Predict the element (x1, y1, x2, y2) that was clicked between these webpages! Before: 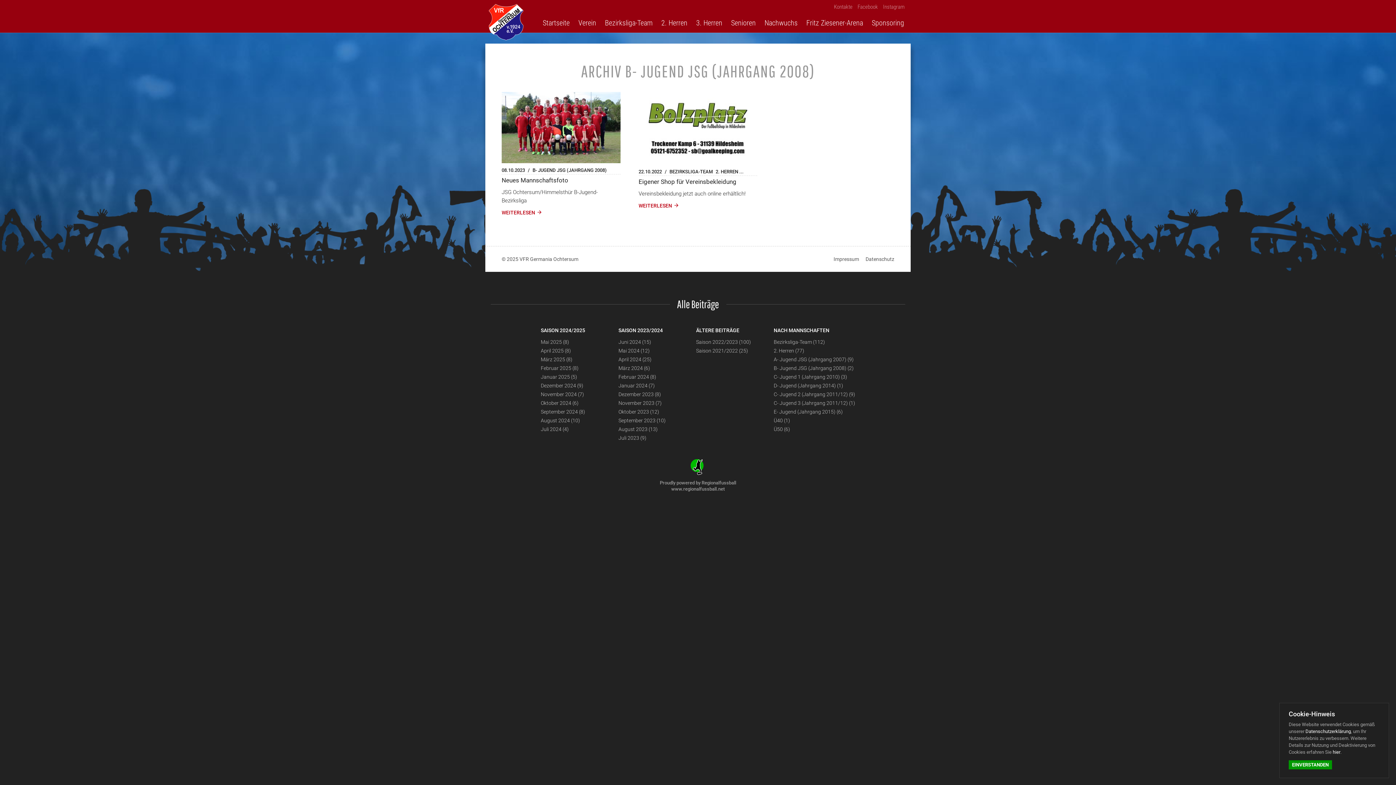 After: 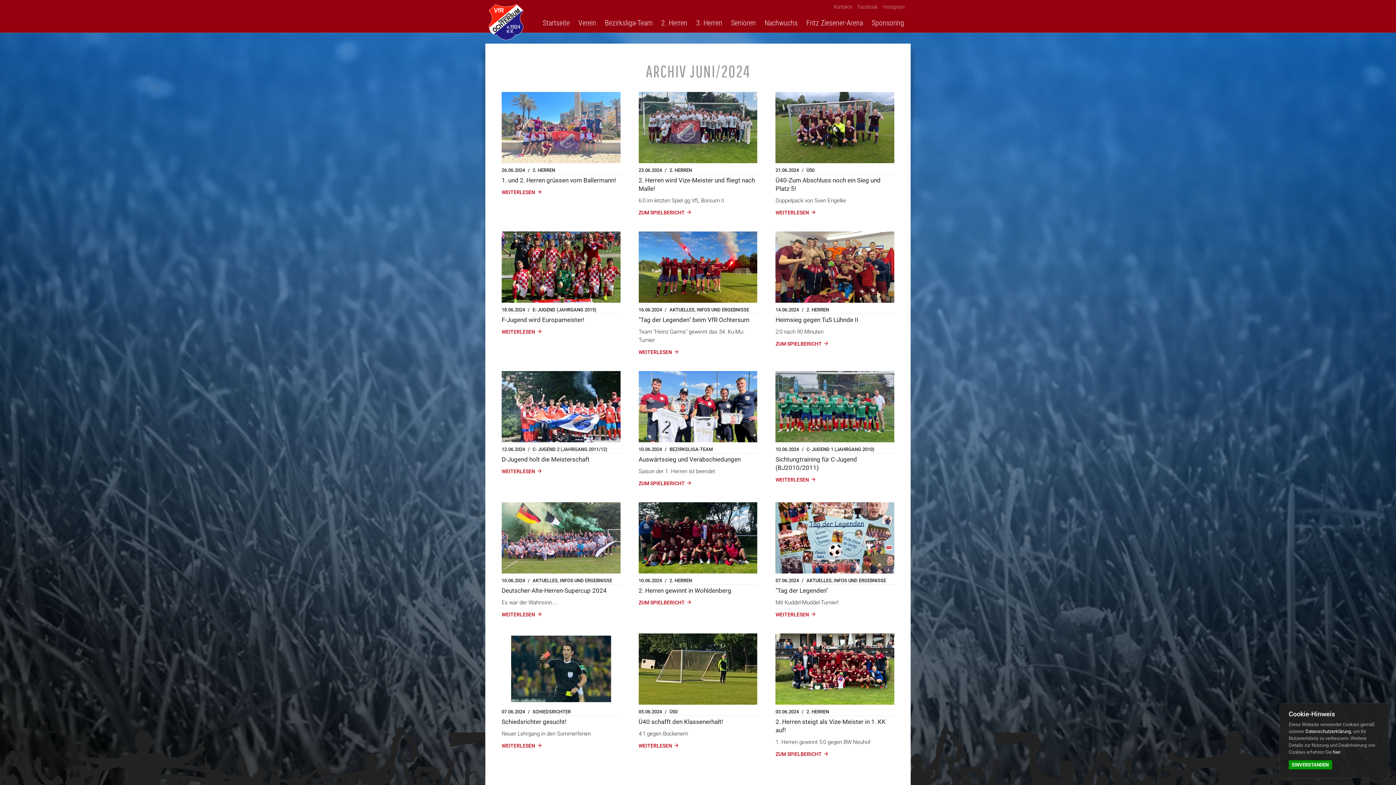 Action: label: Juni 2024 (15) bbox: (618, 337, 695, 346)